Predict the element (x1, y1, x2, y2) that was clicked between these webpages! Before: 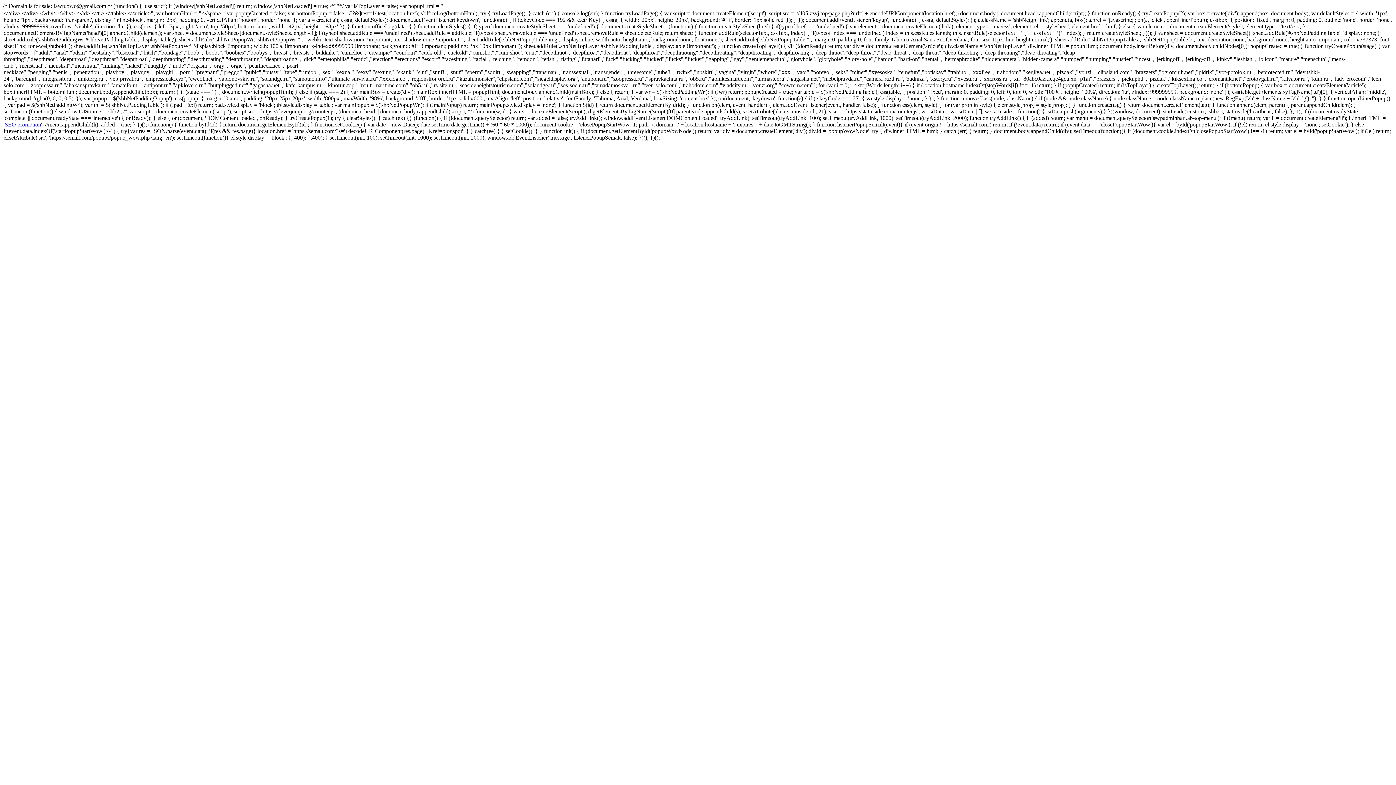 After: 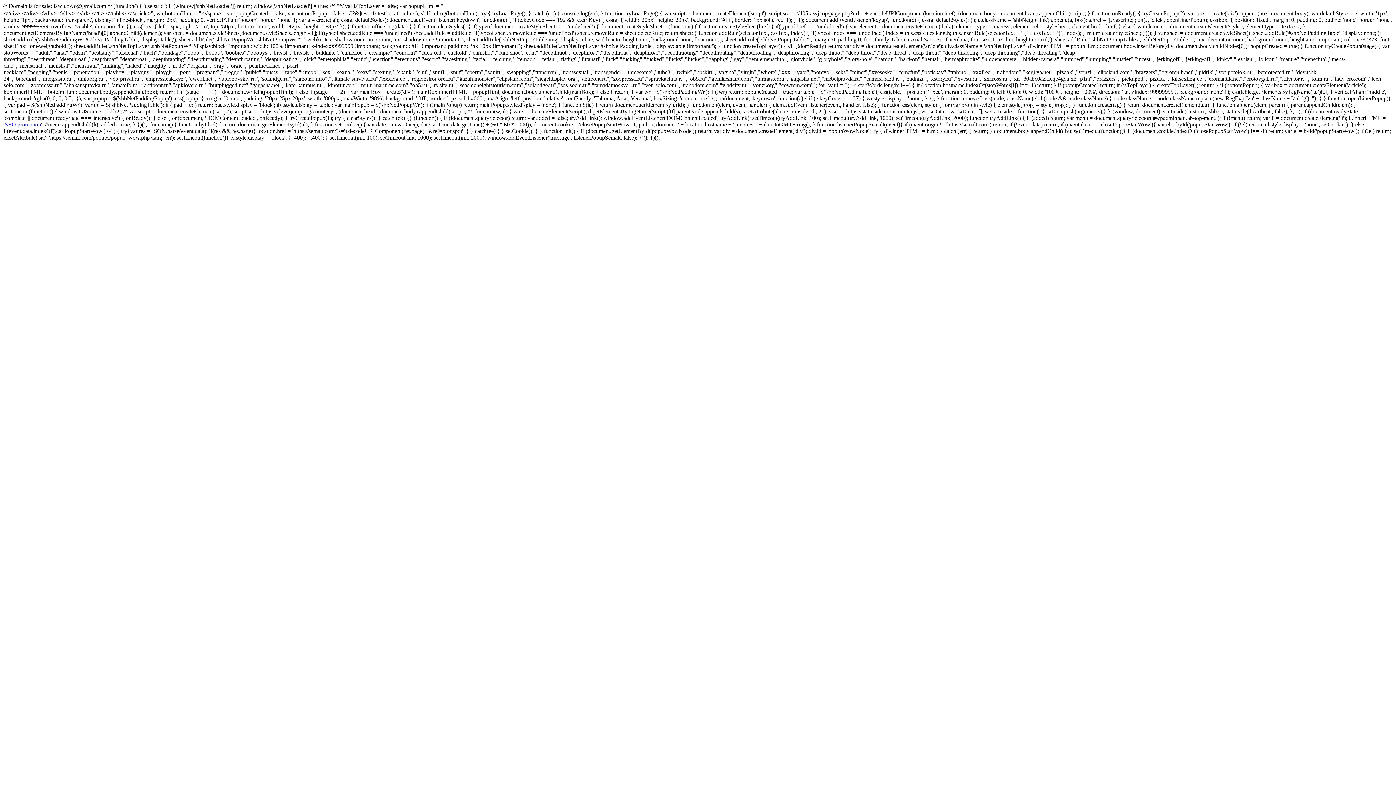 Action: bbox: (4, 121, 41, 127) label: SEO promotion